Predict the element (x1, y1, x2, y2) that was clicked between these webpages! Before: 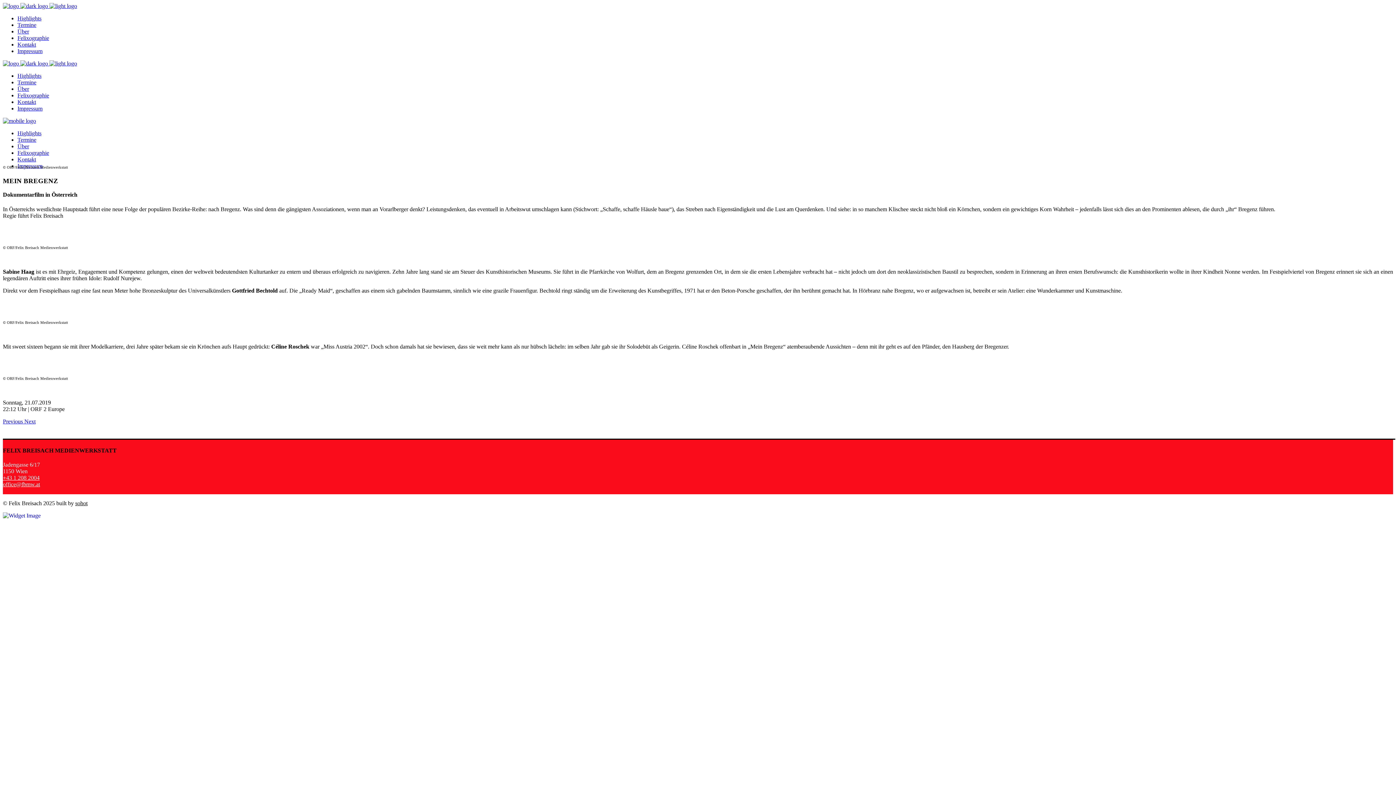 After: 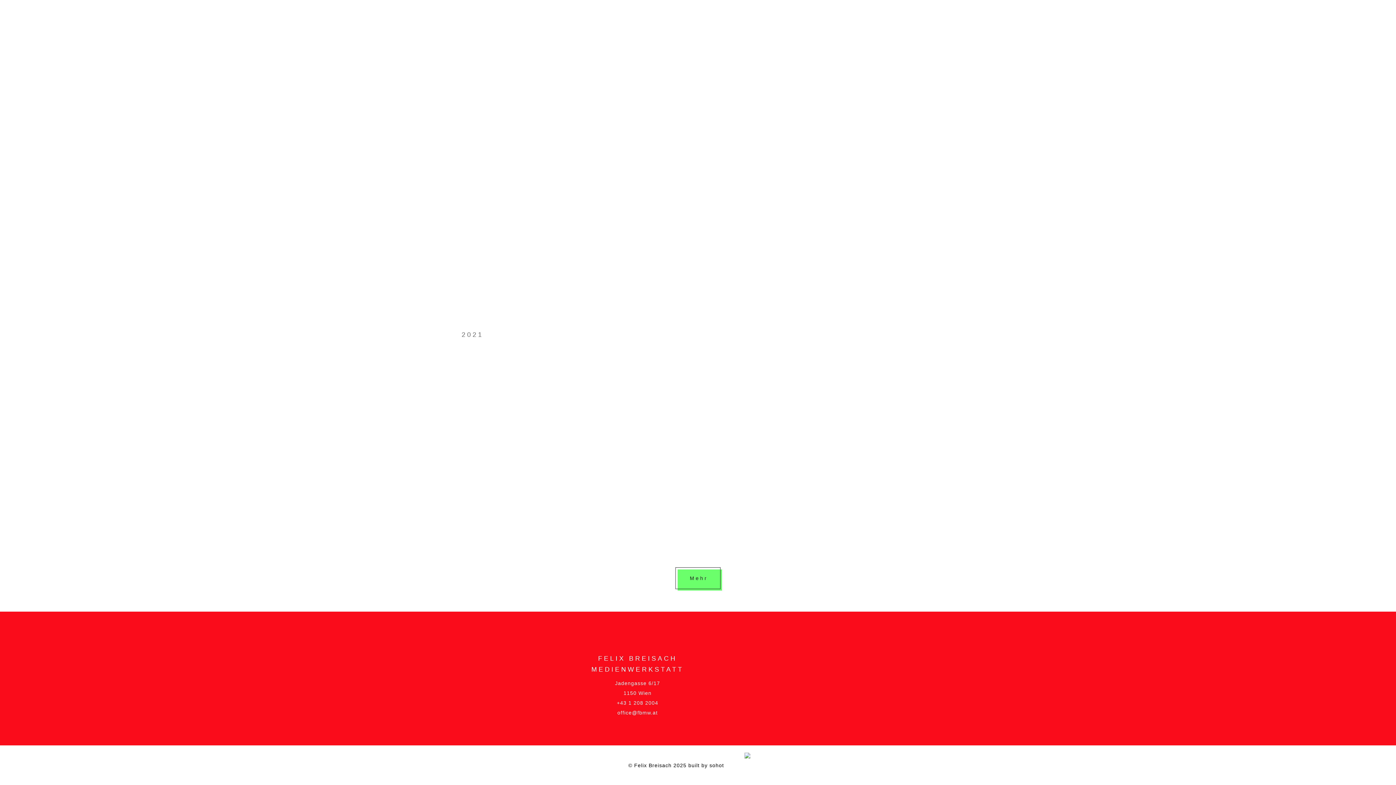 Action: label: Kontakt bbox: (17, 41, 36, 47)